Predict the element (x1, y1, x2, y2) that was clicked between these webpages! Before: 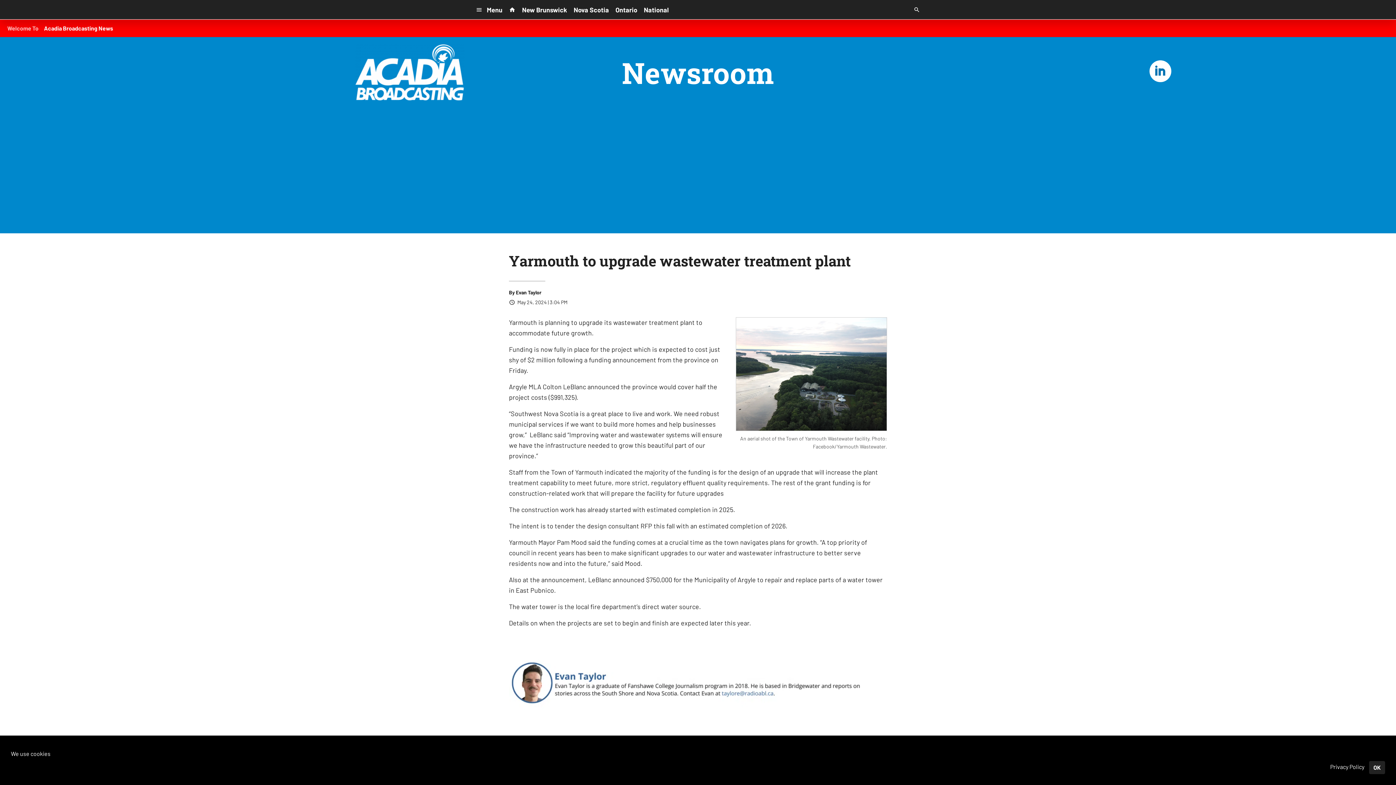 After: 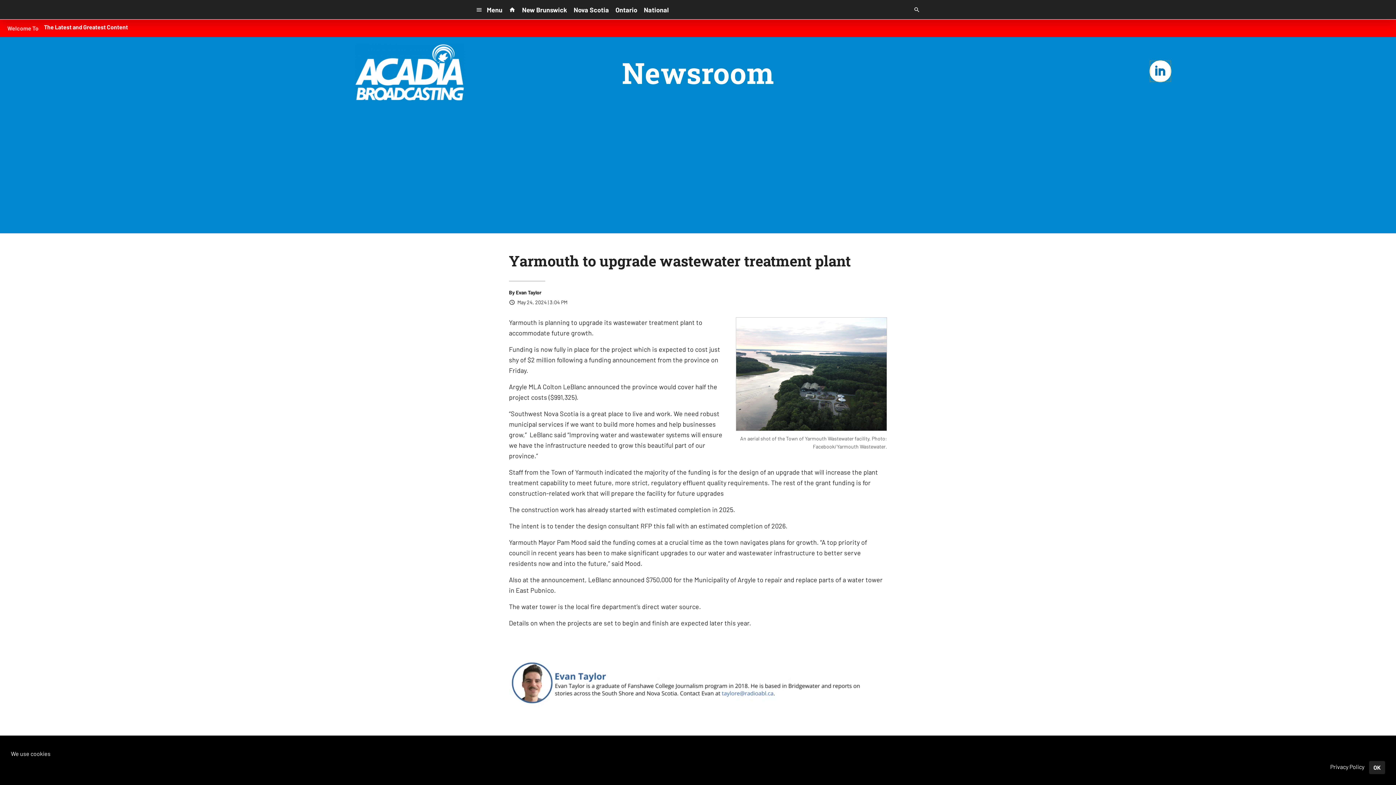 Action: bbox: (1150, 61, 1170, 81)